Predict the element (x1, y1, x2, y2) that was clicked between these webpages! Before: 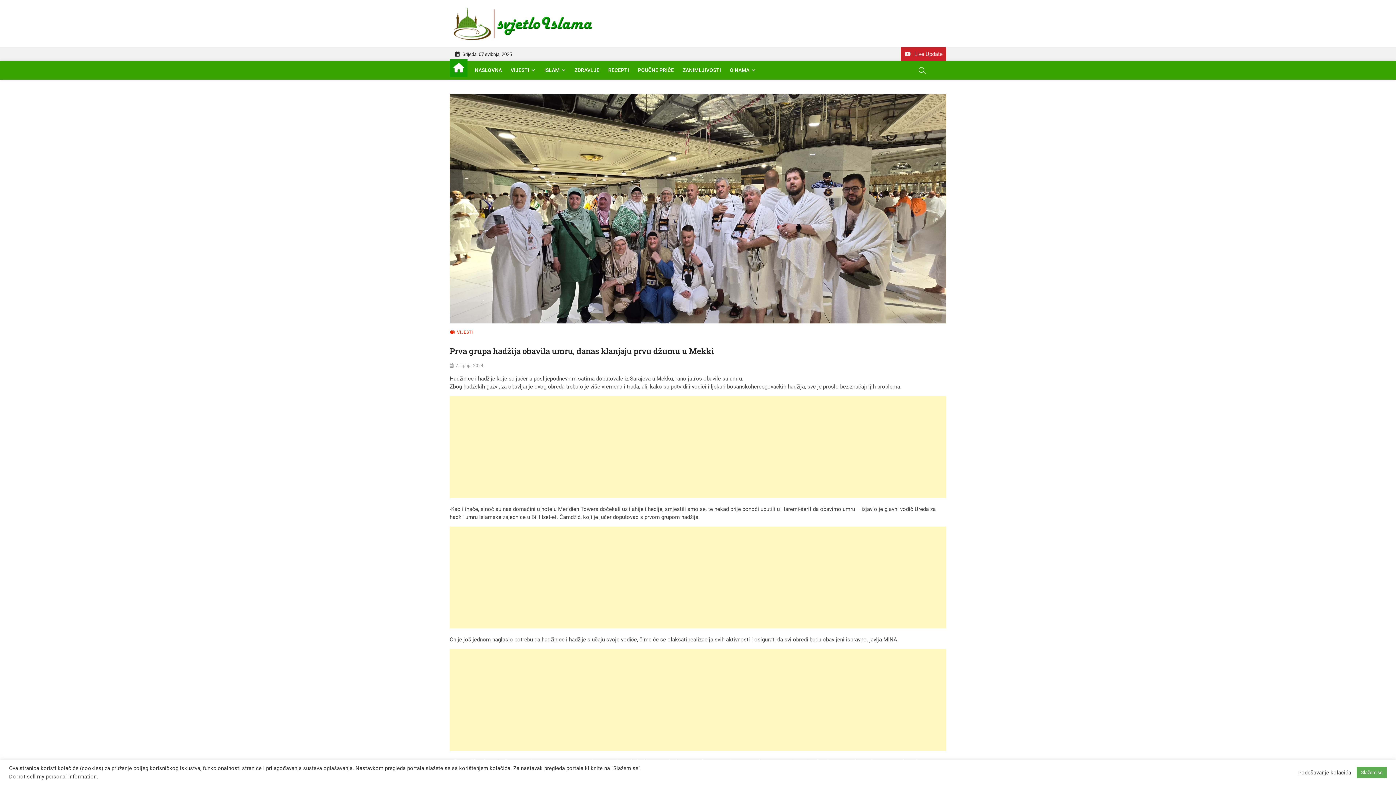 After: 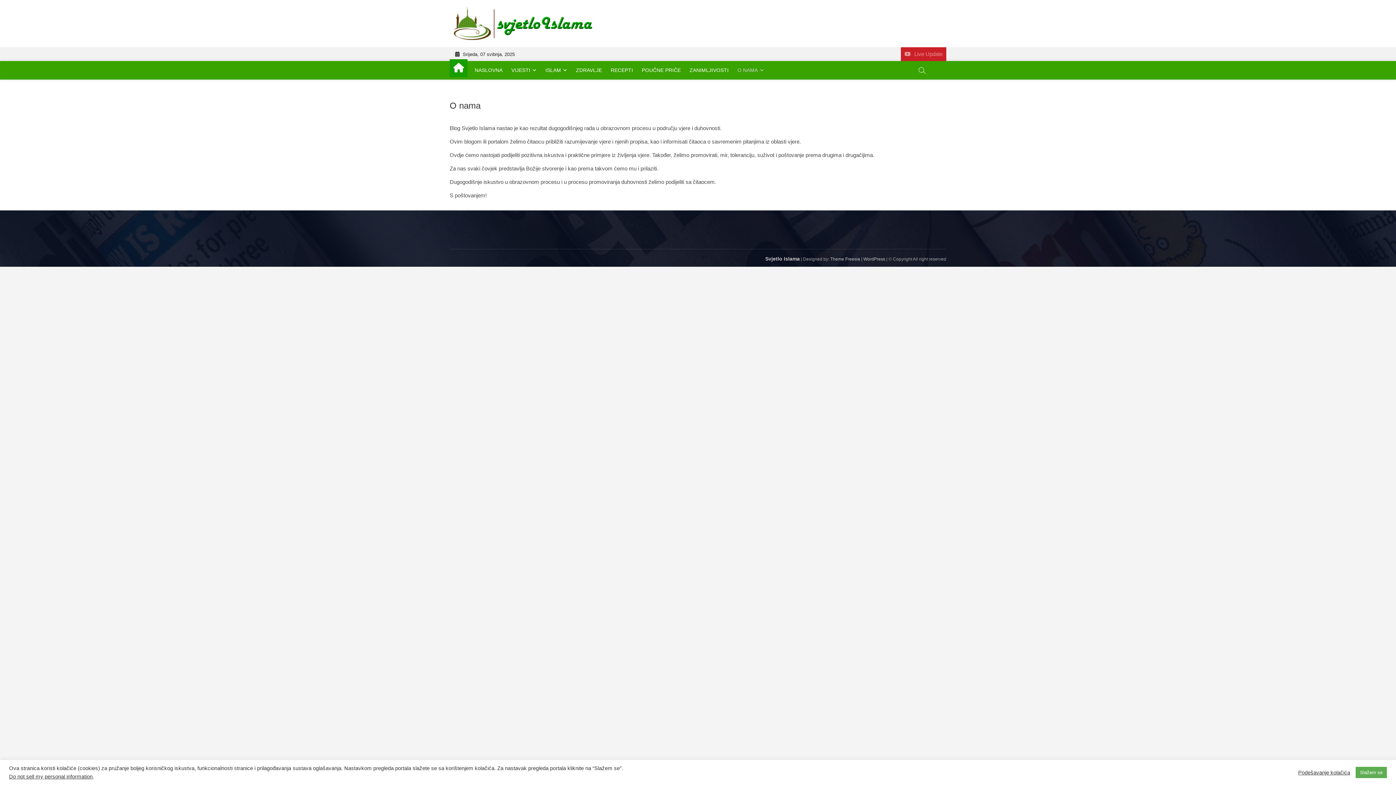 Action: label: O NAMA bbox: (726, 61, 759, 79)